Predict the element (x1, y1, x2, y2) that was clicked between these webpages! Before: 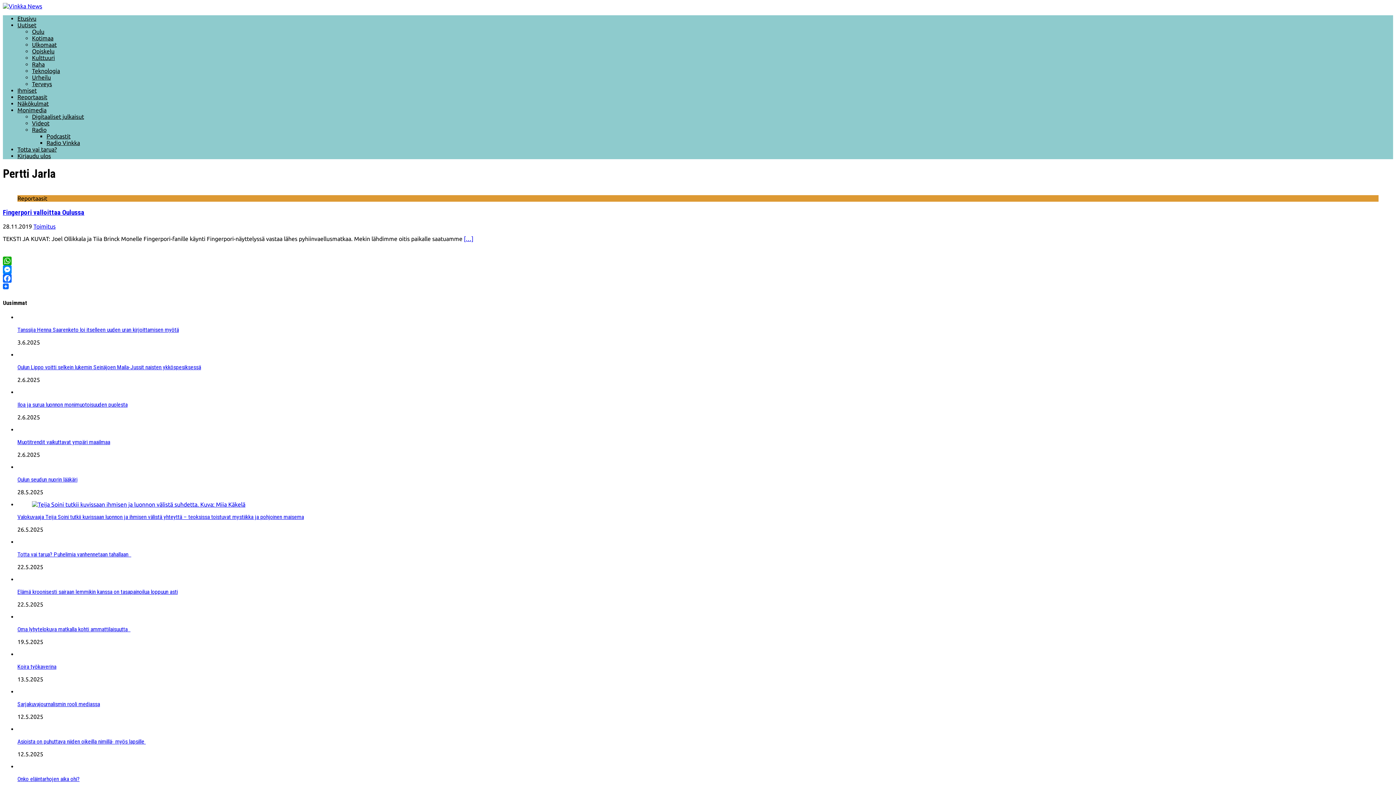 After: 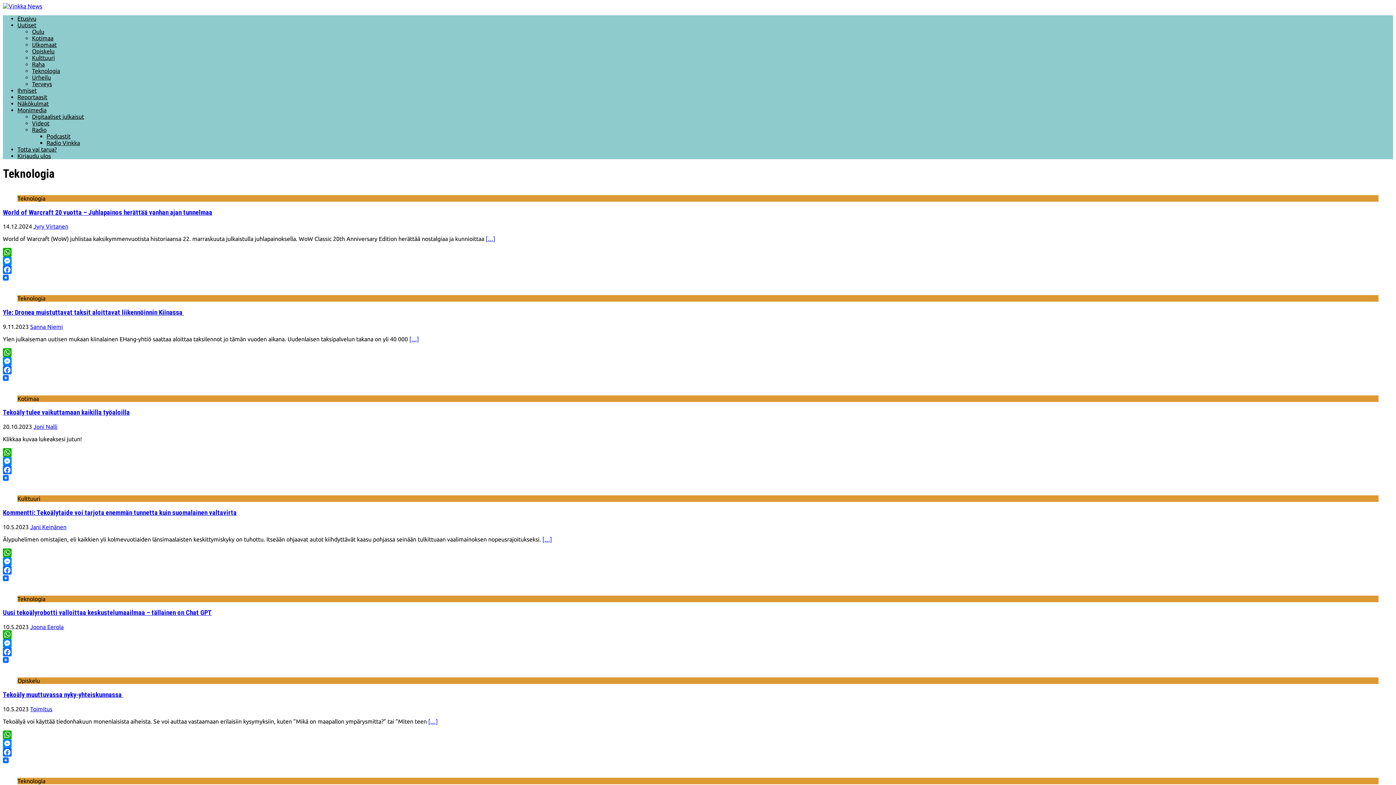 Action: label: Teknologia bbox: (32, 67, 60, 74)